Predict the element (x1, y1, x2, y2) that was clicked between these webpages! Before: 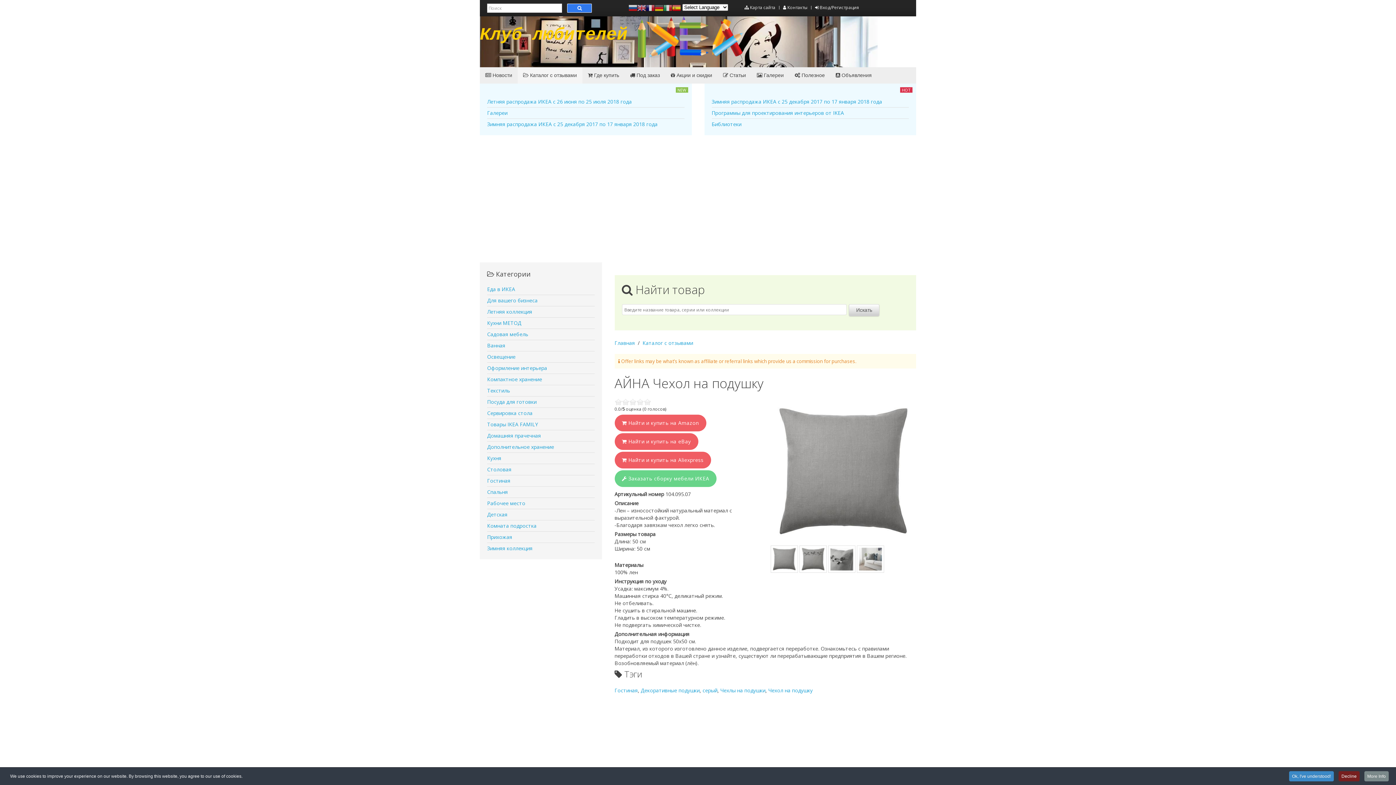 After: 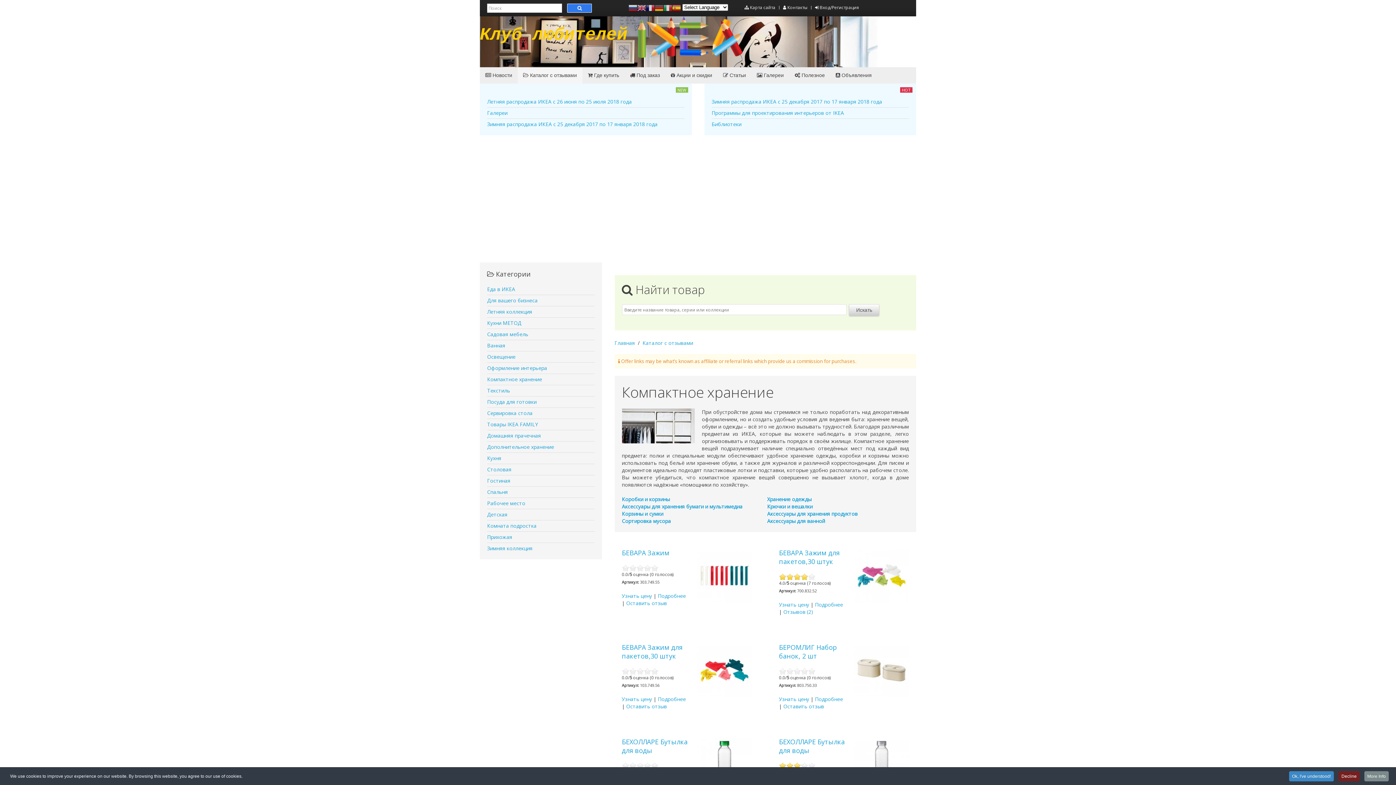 Action: label: Компактное хранение bbox: (487, 376, 542, 382)